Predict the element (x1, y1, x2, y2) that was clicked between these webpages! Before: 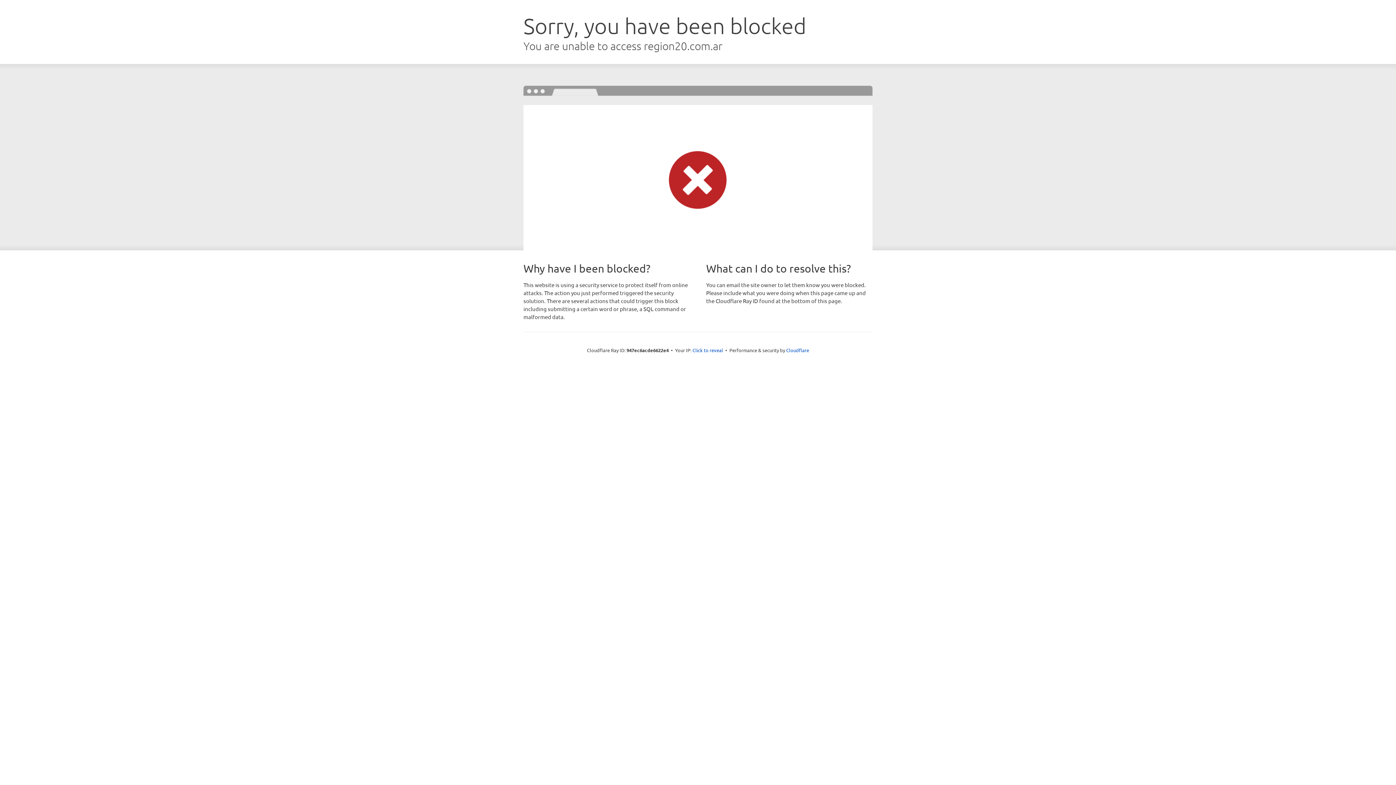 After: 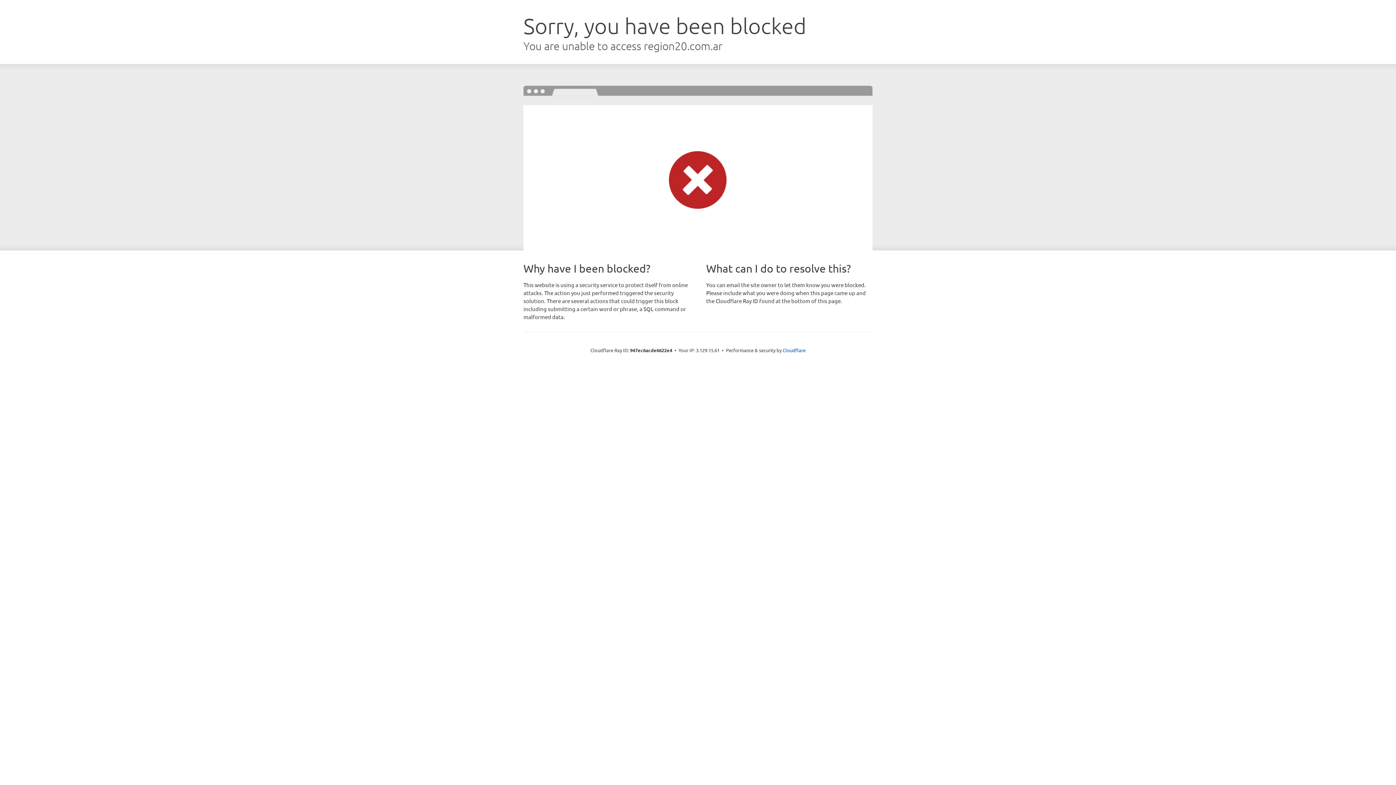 Action: label: Click to reveal bbox: (692, 346, 723, 353)